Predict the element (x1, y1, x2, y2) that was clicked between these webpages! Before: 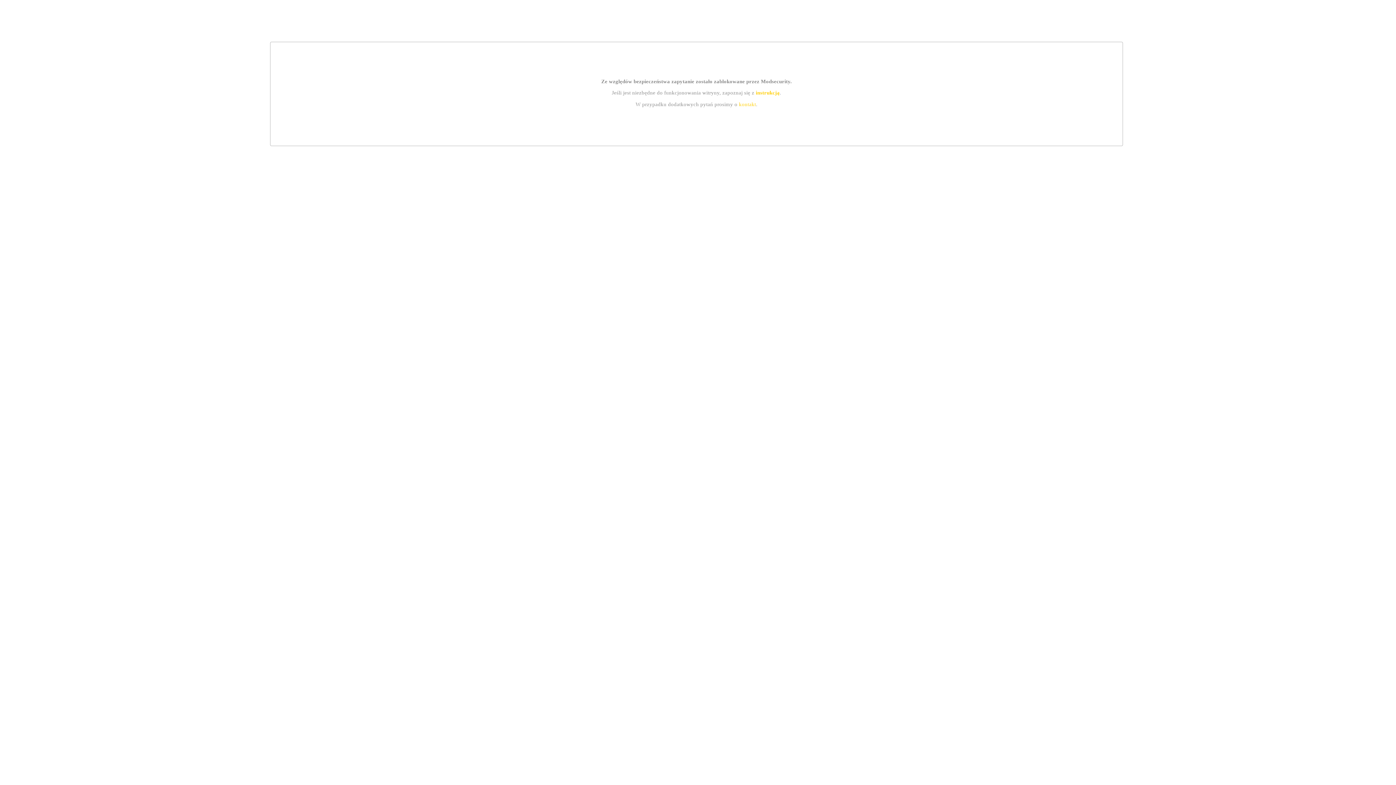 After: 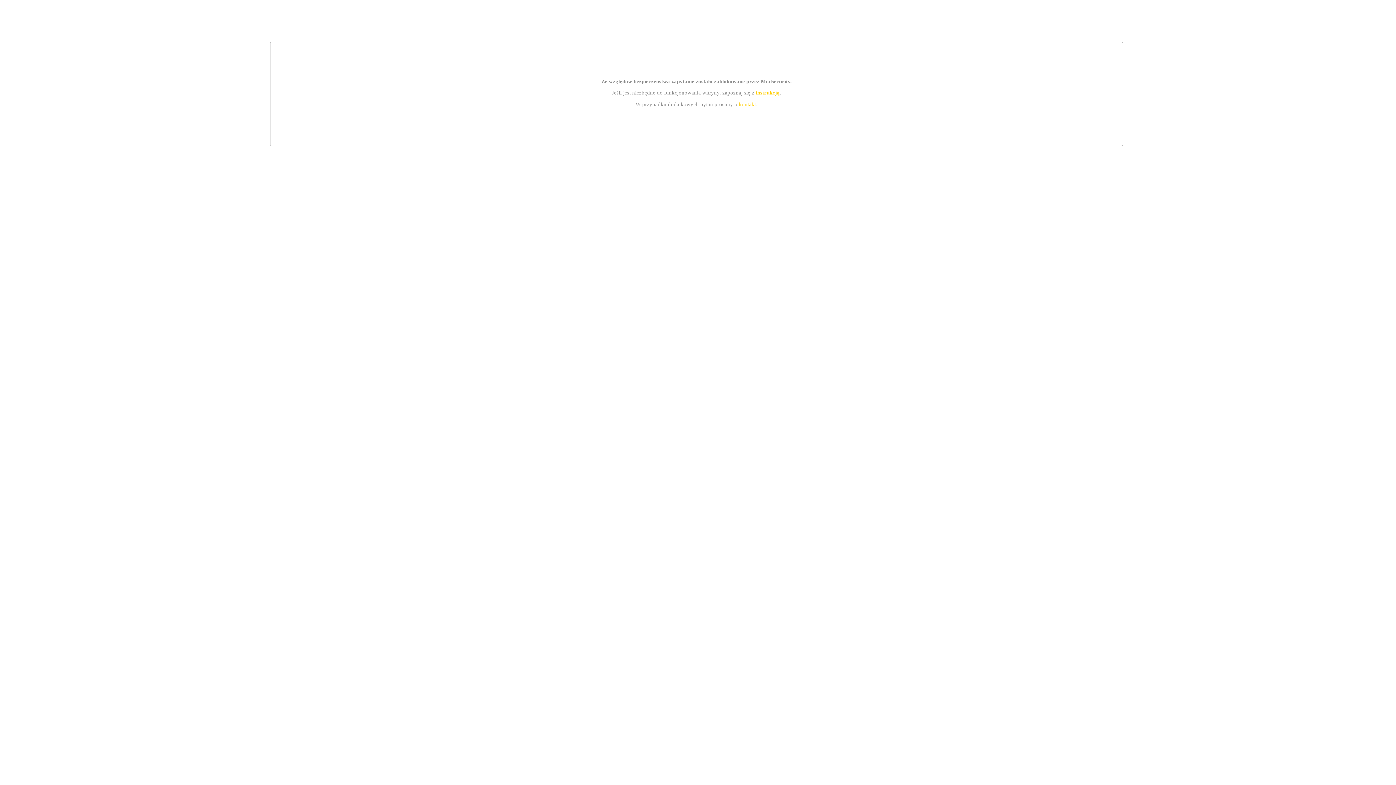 Action: bbox: (755, 89, 779, 95) label: instrukcją